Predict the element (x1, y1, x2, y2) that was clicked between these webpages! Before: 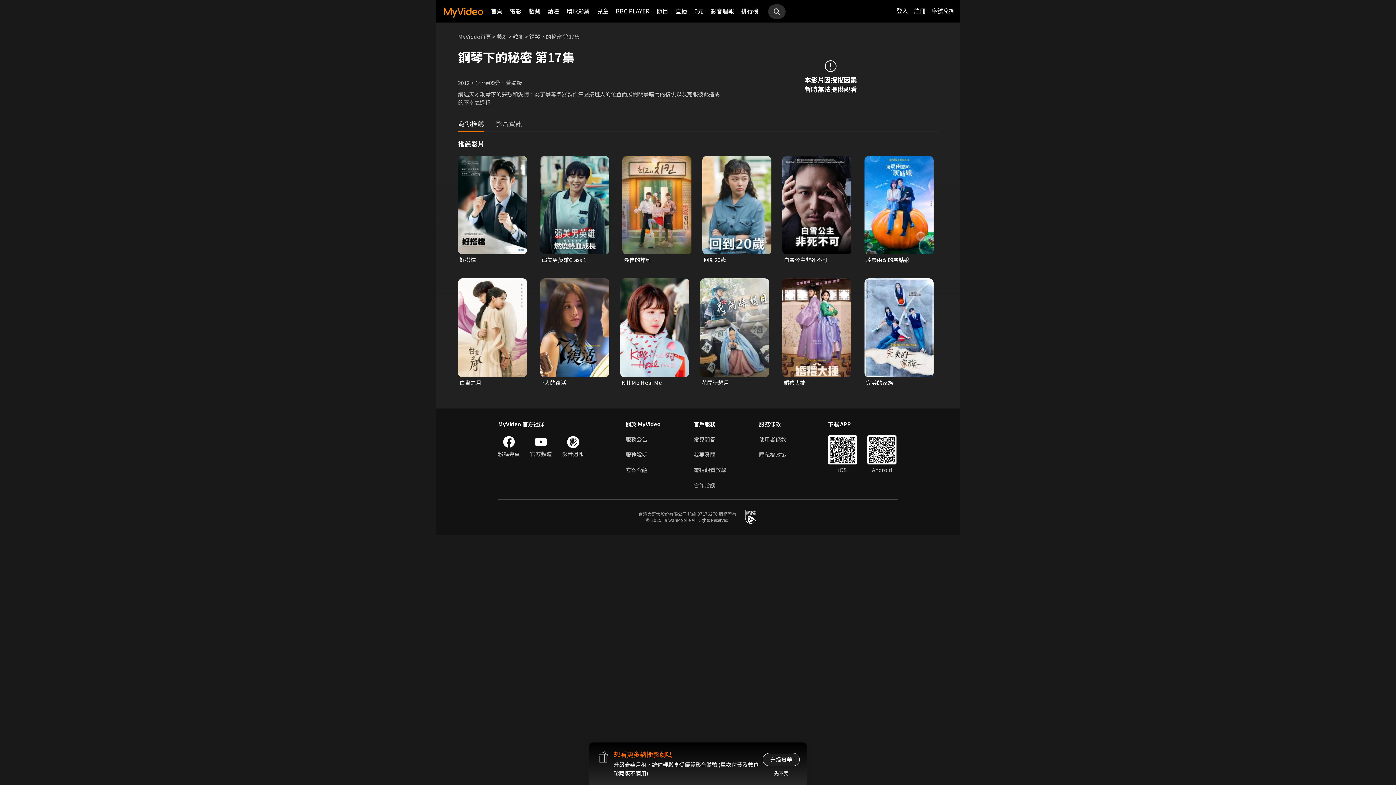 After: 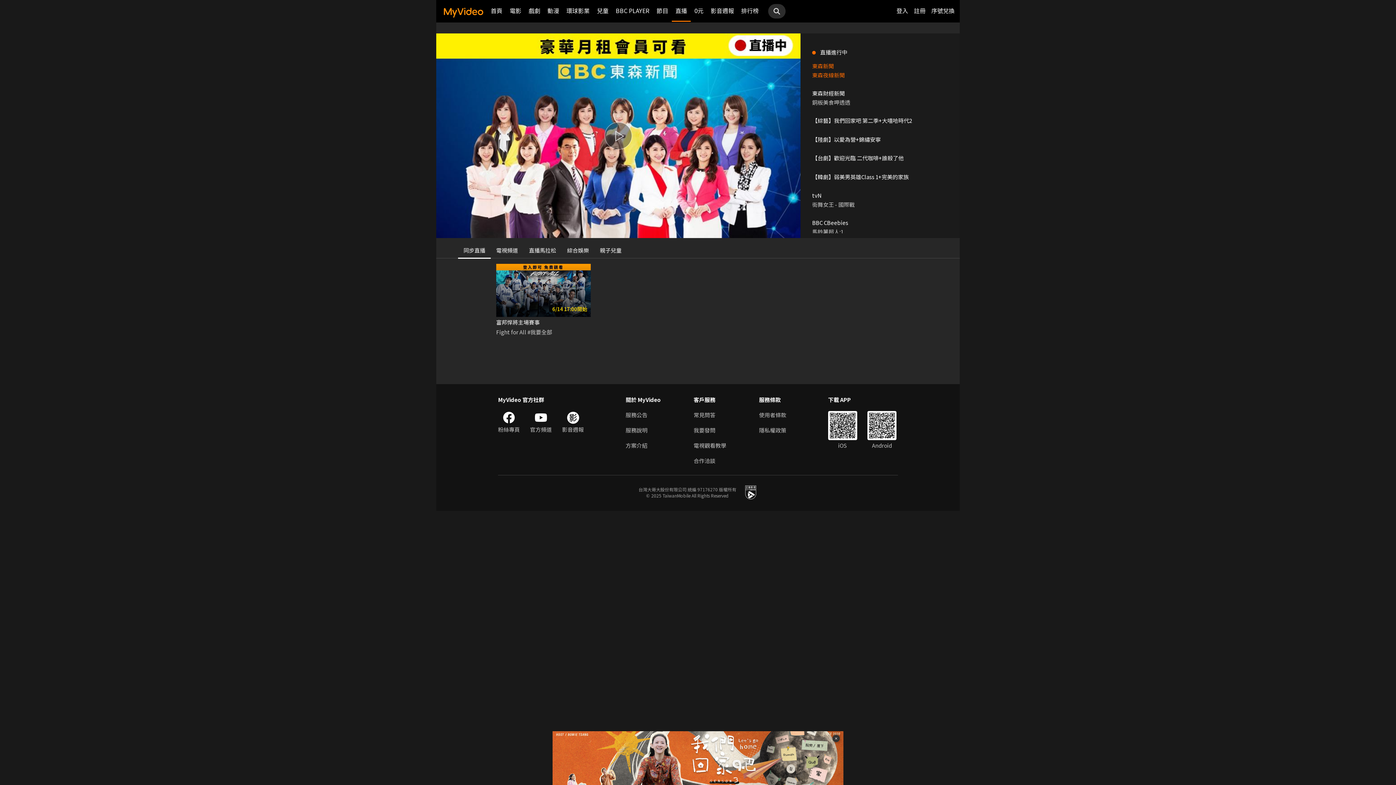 Action: bbox: (675, 0, 687, 21) label: 直播